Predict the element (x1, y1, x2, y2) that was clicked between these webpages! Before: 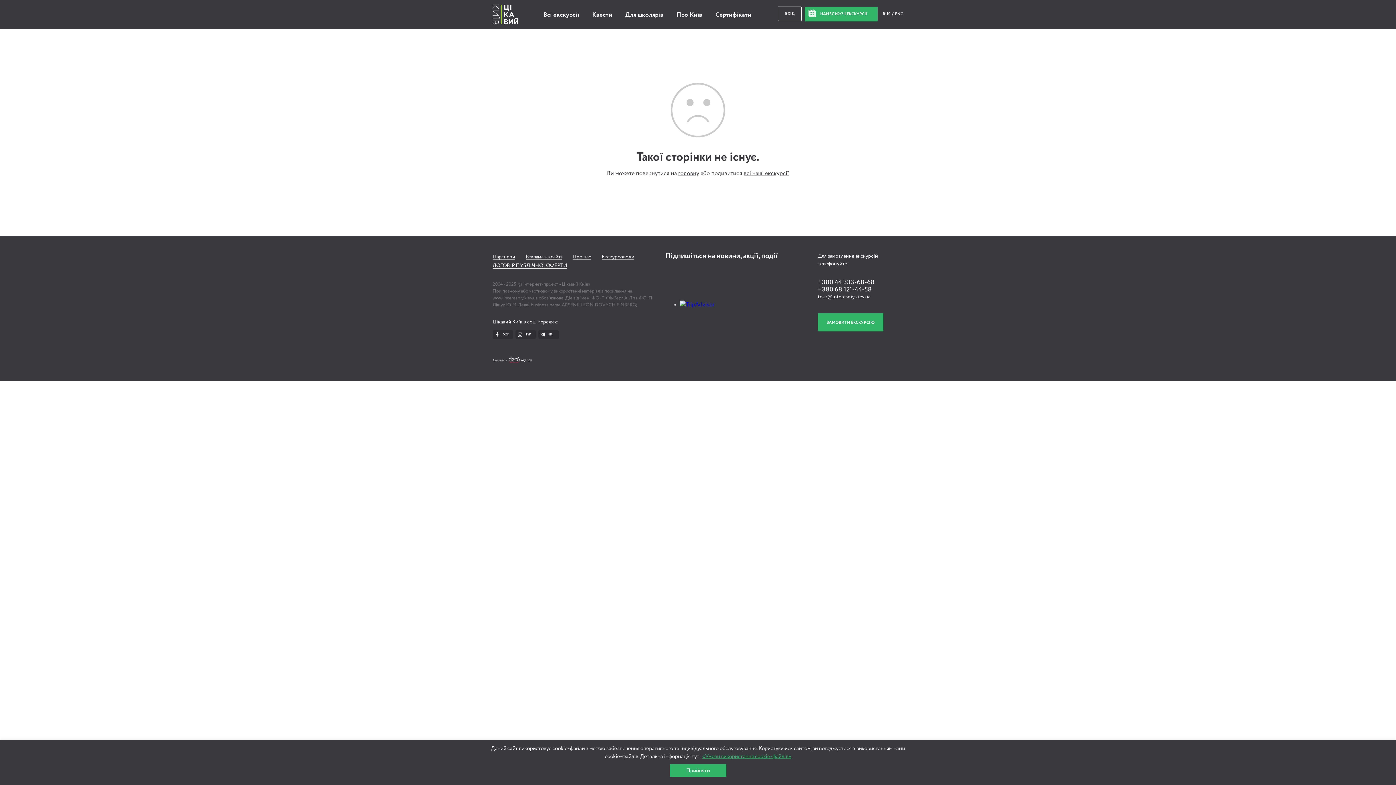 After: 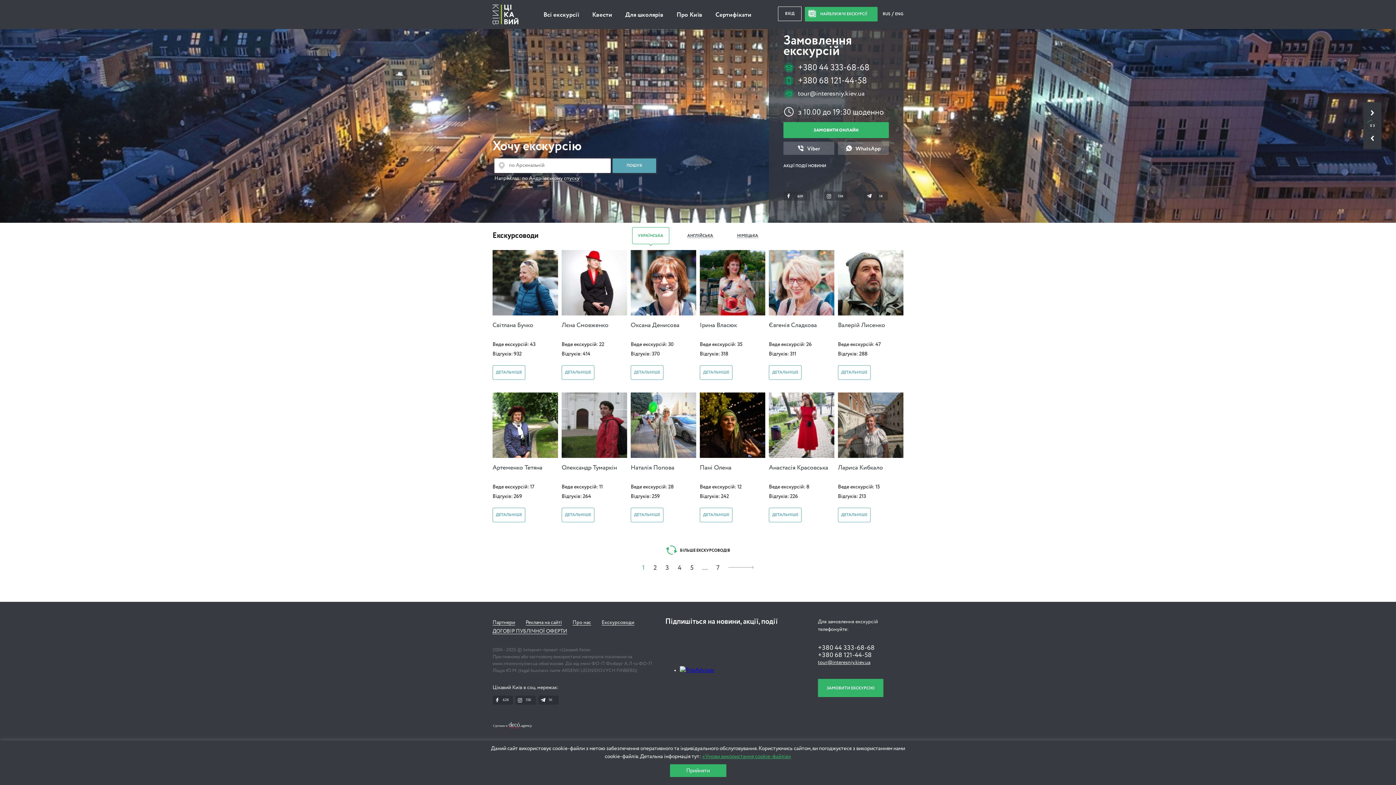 Action: bbox: (601, 254, 634, 260) label: Екскурсоводи